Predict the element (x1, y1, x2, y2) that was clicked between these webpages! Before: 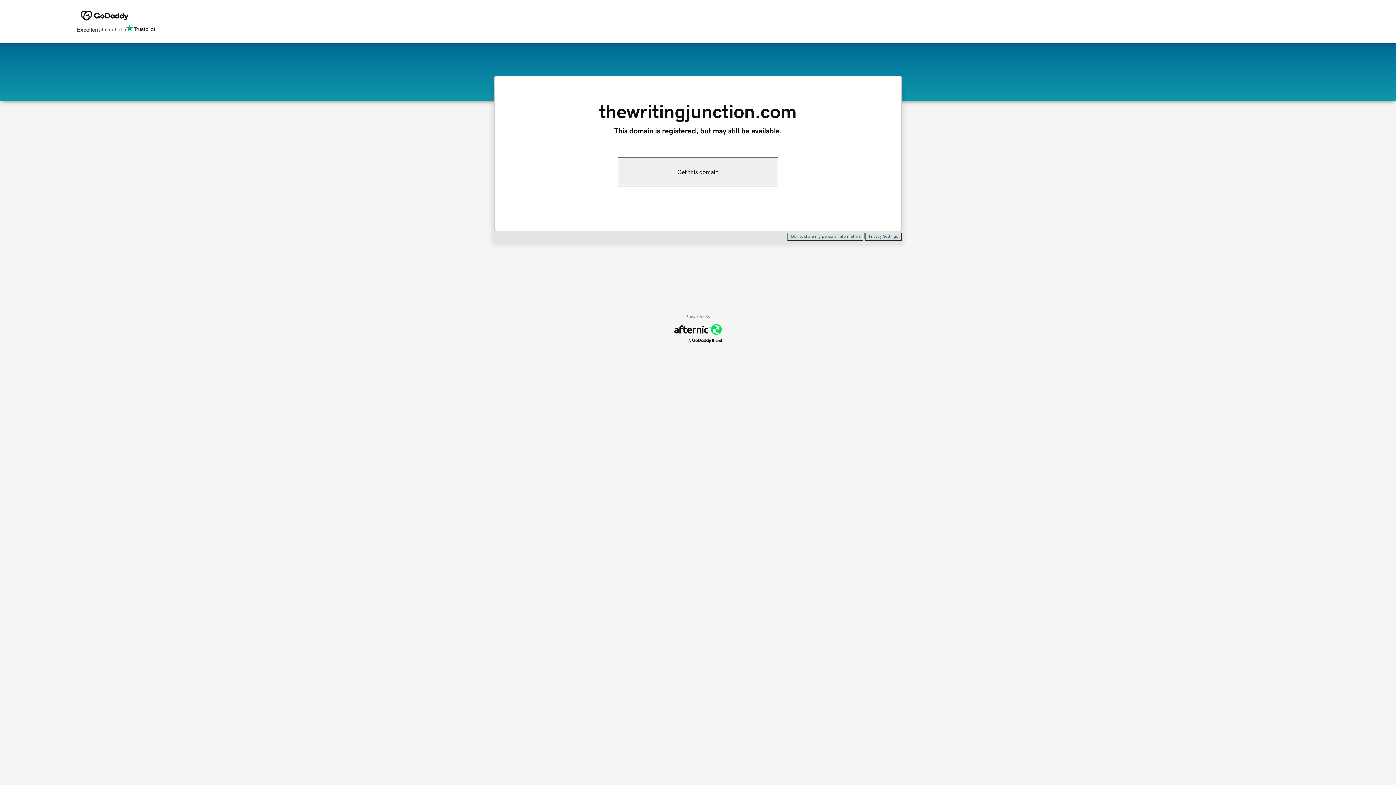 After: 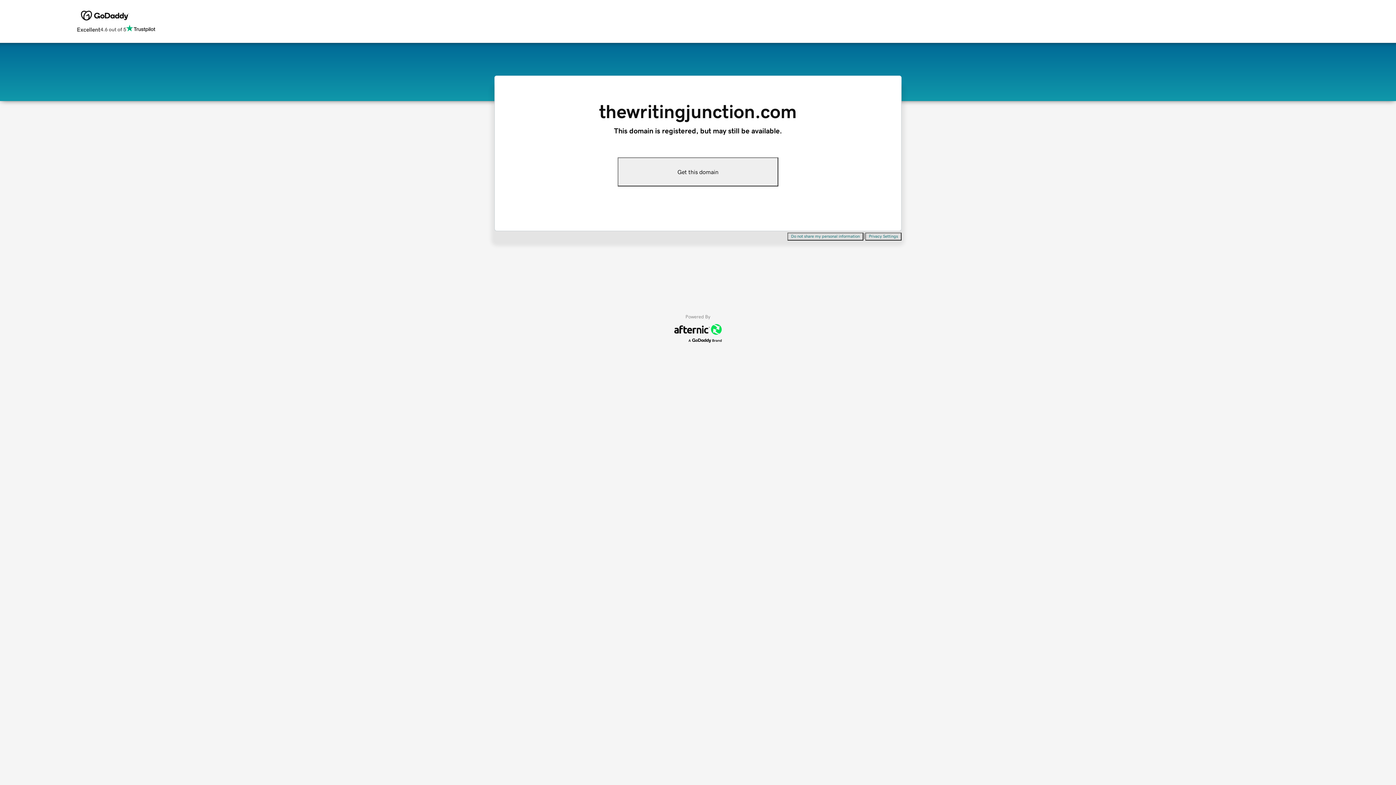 Action: bbox: (617, 157, 778, 186) label: Get this domain